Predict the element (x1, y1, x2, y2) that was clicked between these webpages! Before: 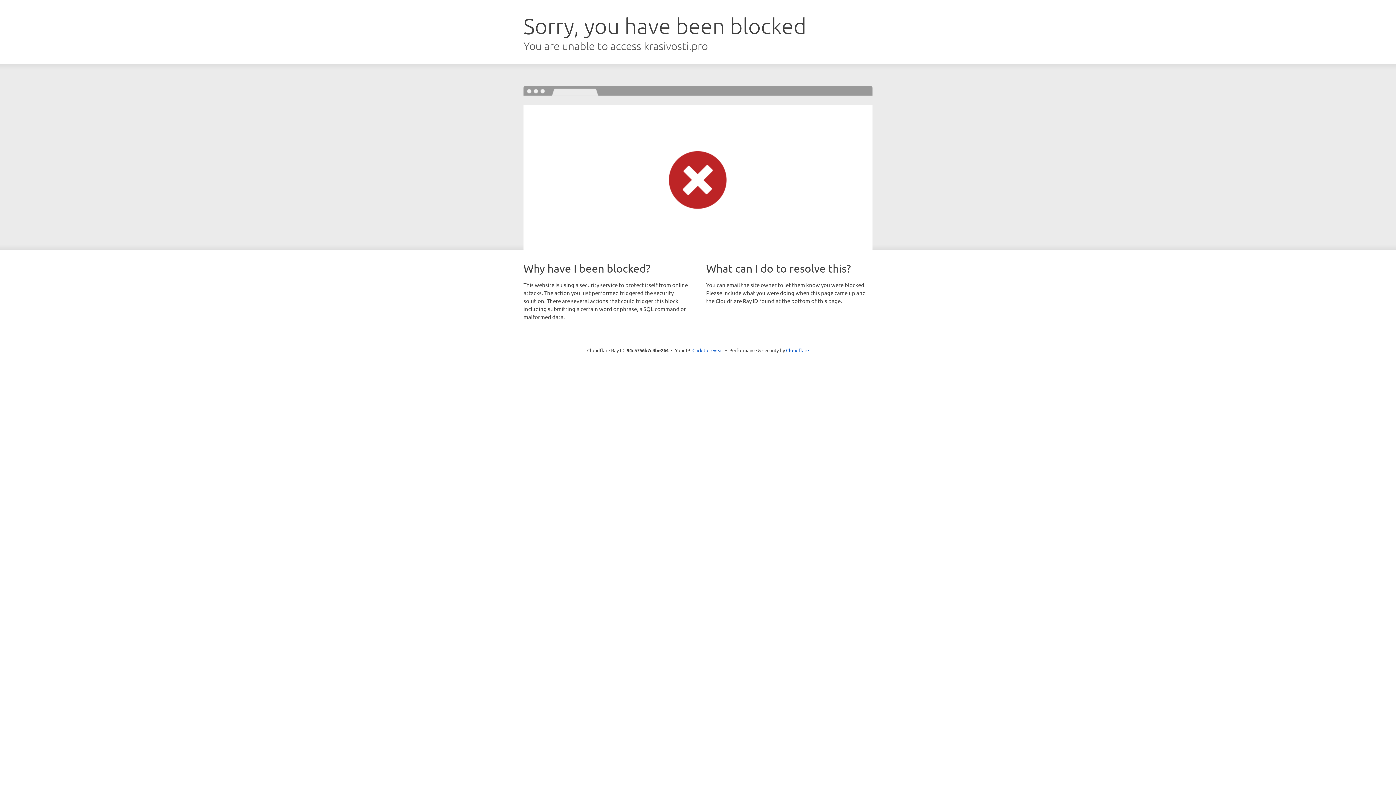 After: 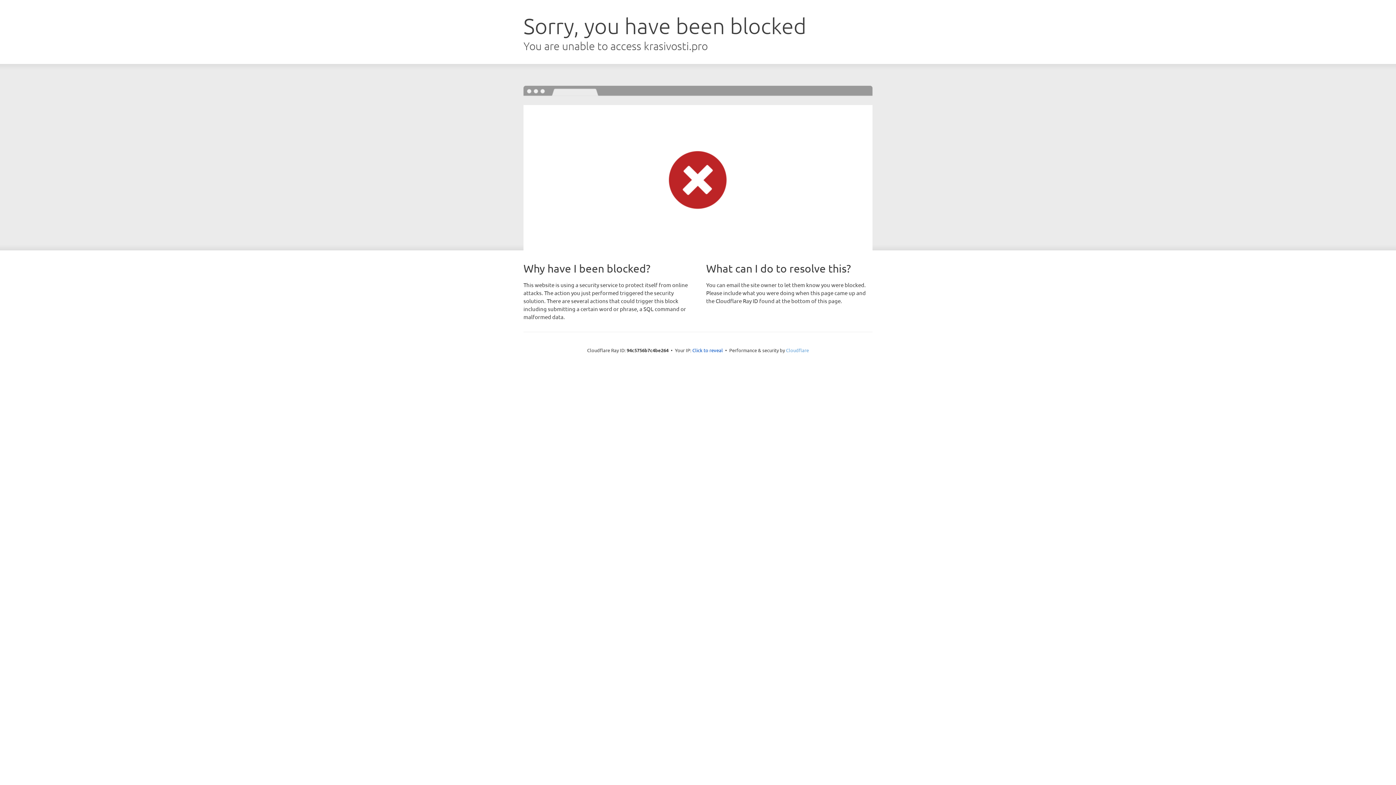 Action: label: Cloudflare bbox: (786, 347, 809, 353)